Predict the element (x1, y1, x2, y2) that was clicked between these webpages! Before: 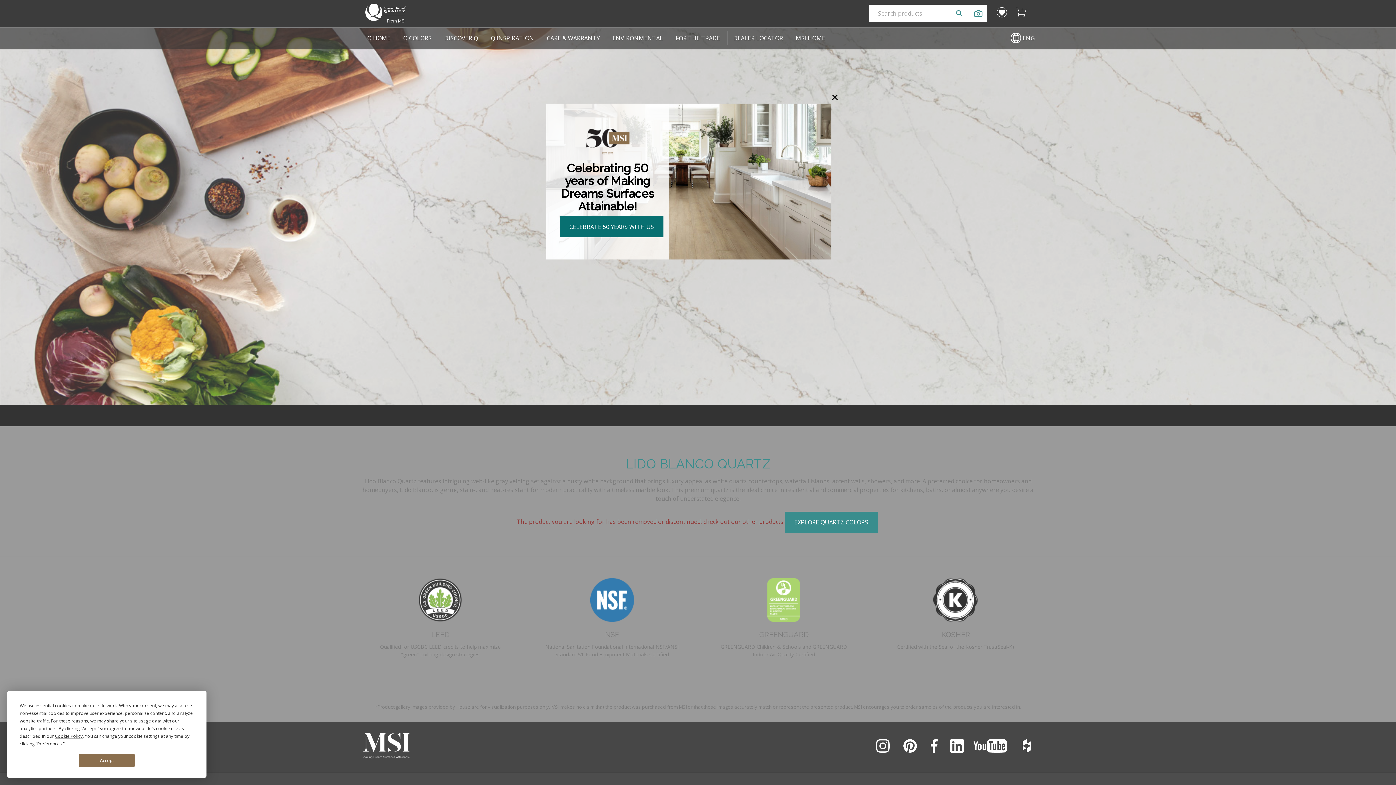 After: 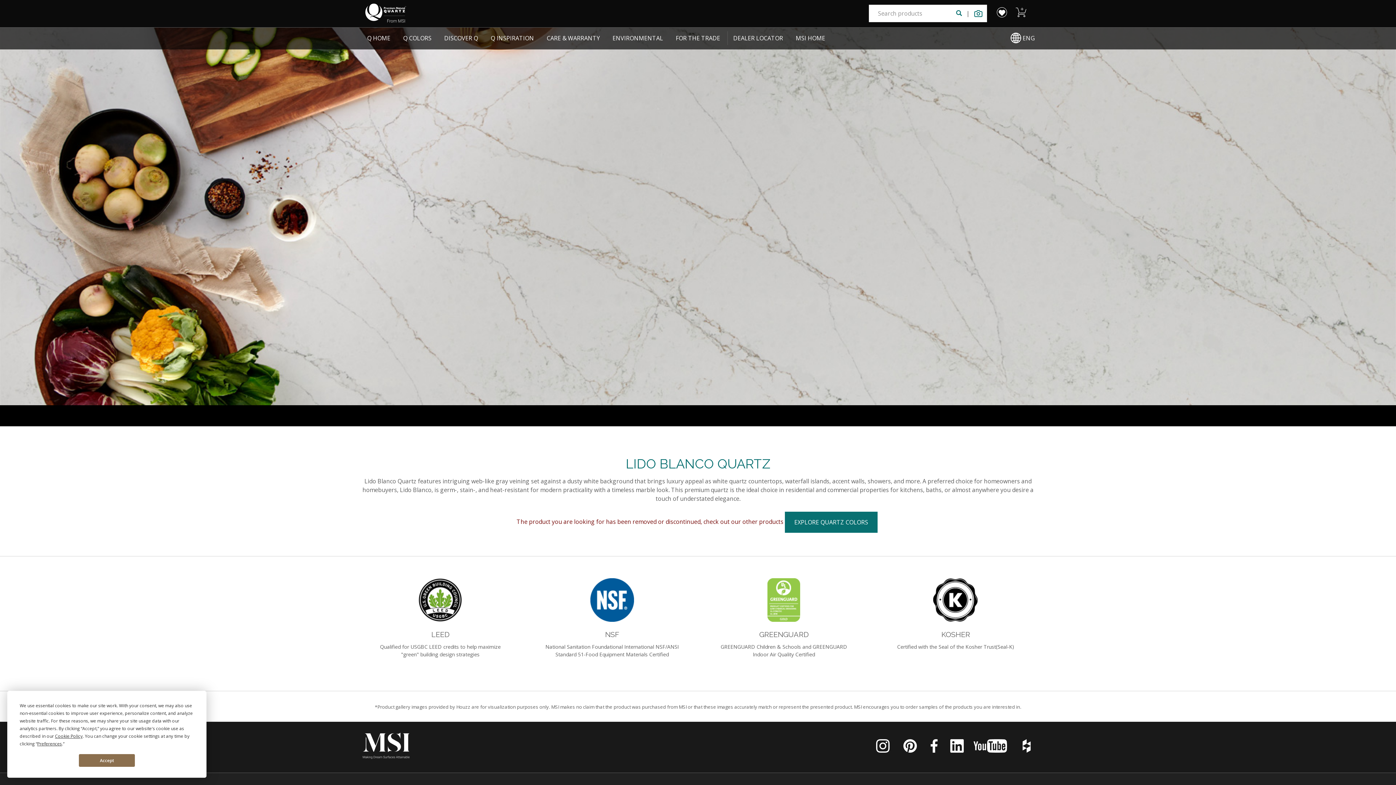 Action: label: × bbox: (831, 90, 838, 103)